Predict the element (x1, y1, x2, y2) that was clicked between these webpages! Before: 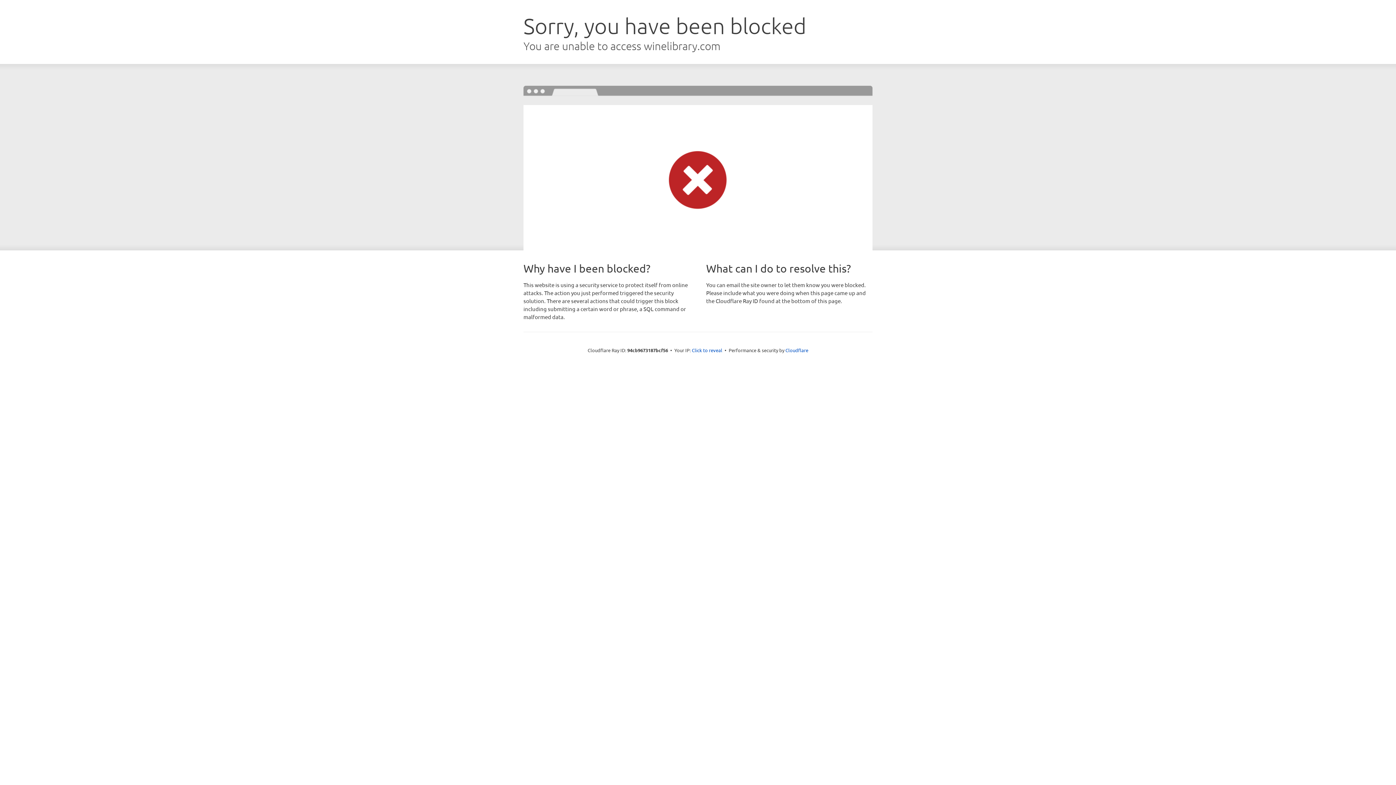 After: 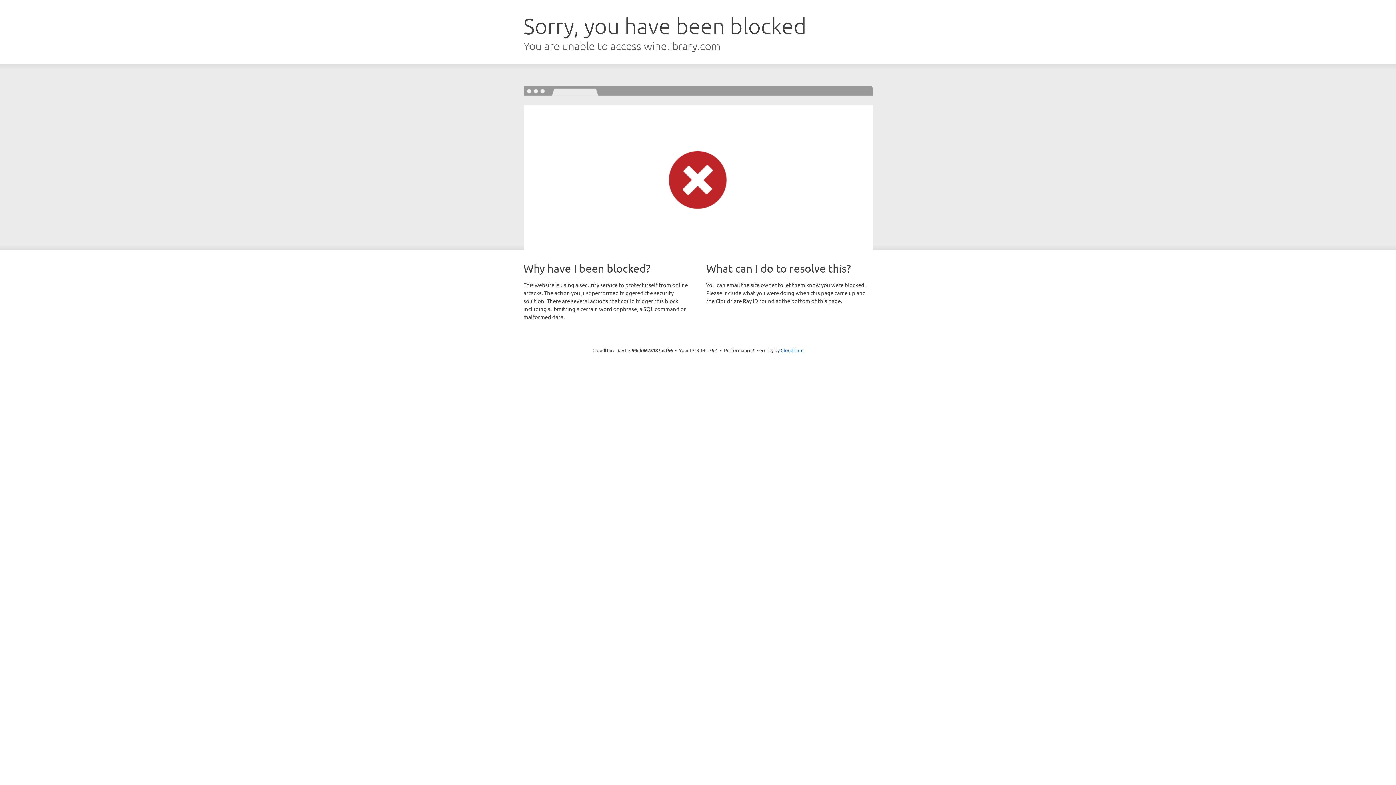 Action: label: Click to reveal bbox: (692, 346, 722, 353)